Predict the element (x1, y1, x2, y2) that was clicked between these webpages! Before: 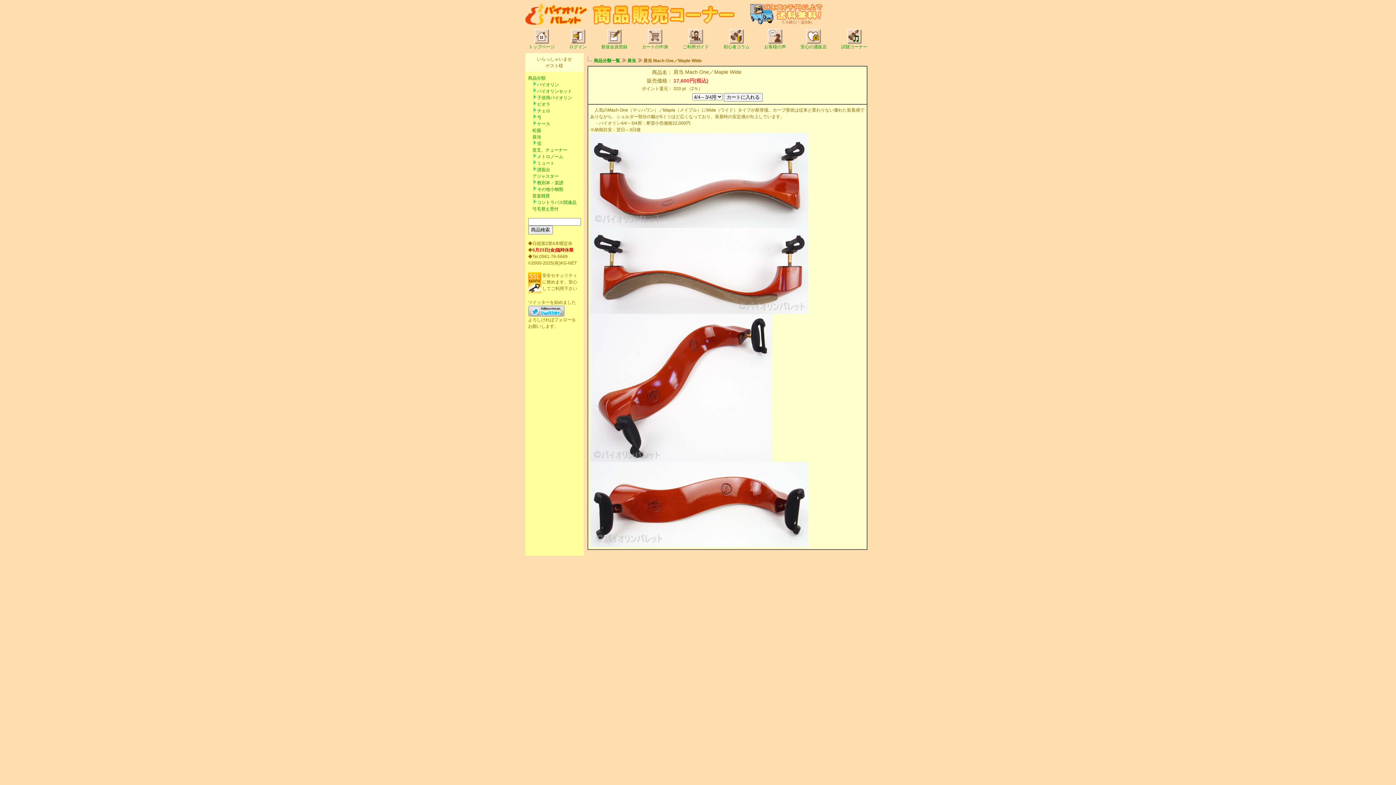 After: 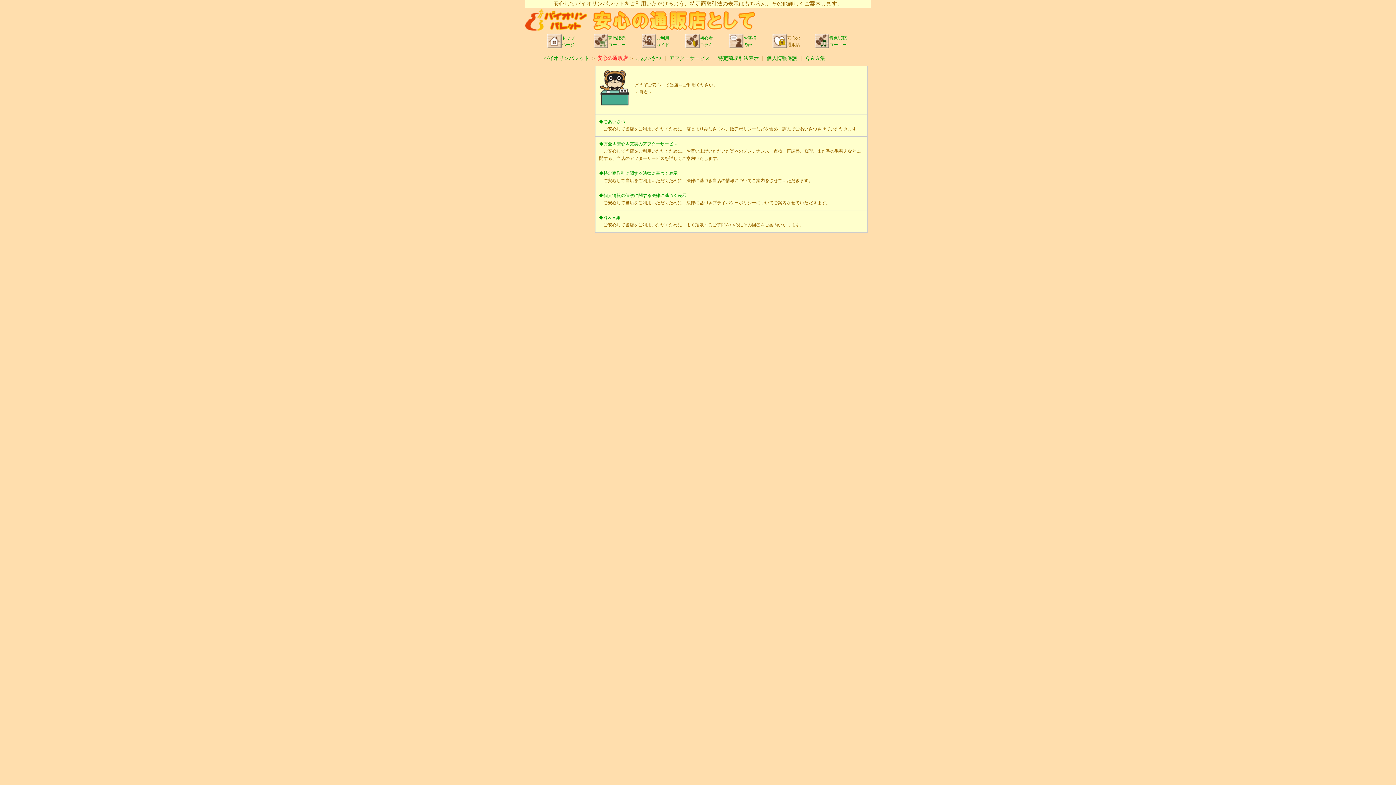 Action: bbox: (796, 38, 831, 49) label: 
　安心の通販店　